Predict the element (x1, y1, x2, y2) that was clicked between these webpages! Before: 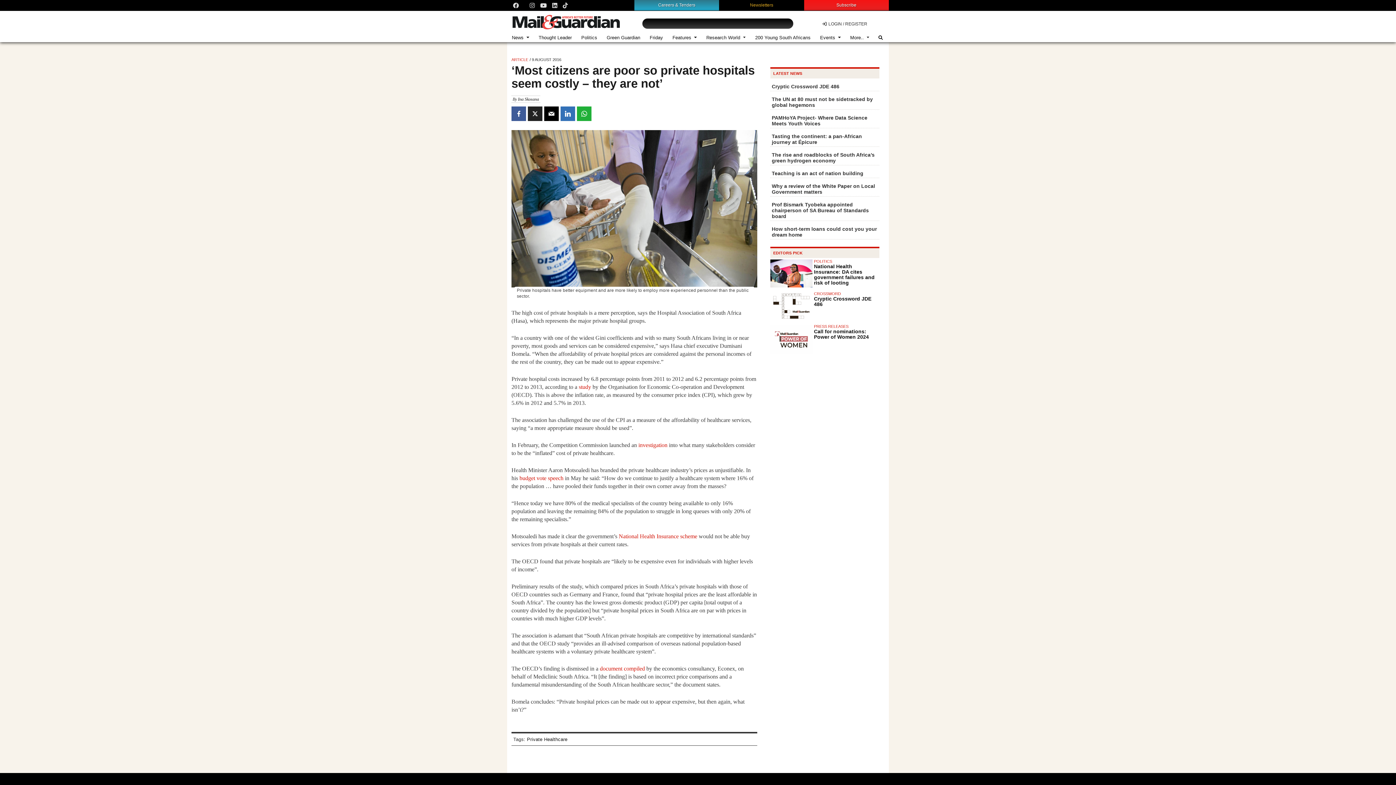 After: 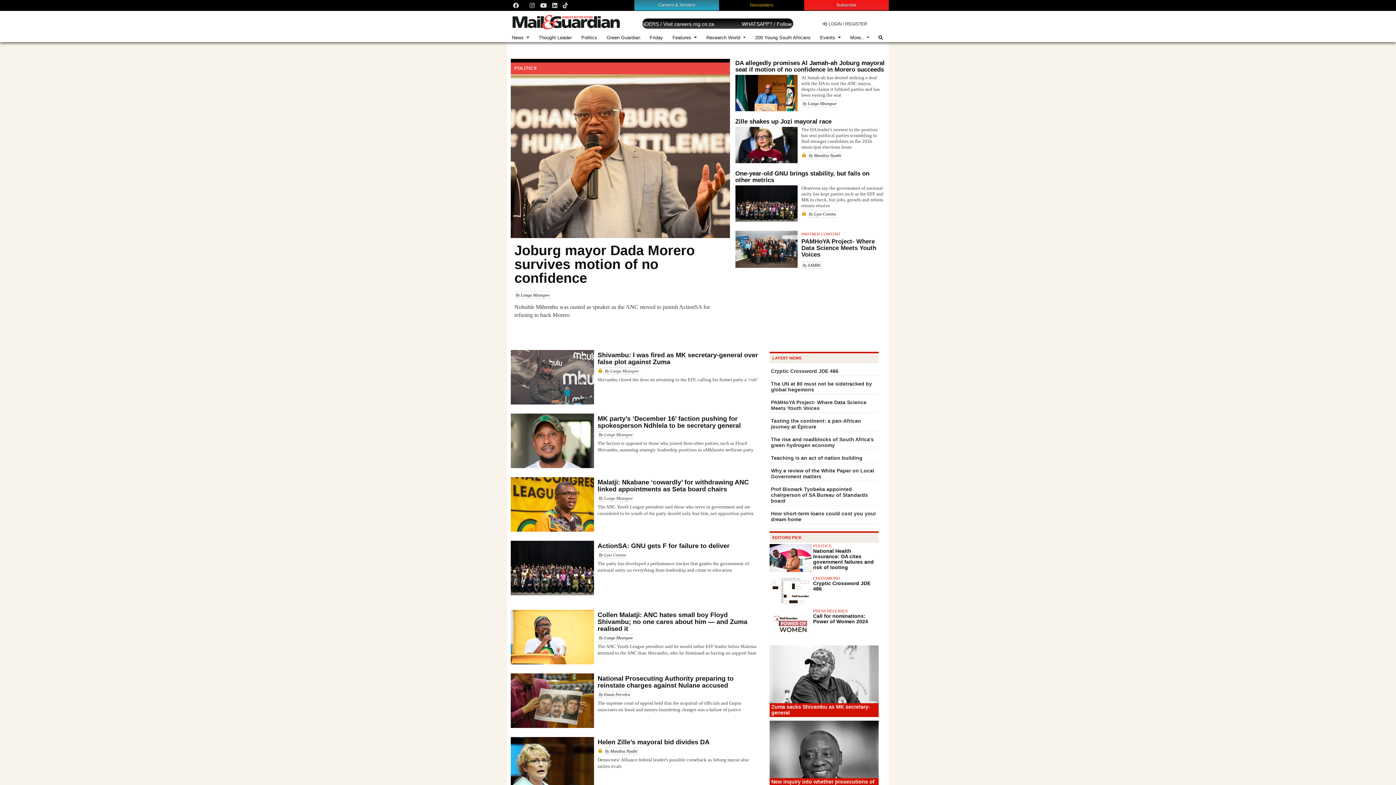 Action: bbox: (576, 36, 602, 39) label: Politics